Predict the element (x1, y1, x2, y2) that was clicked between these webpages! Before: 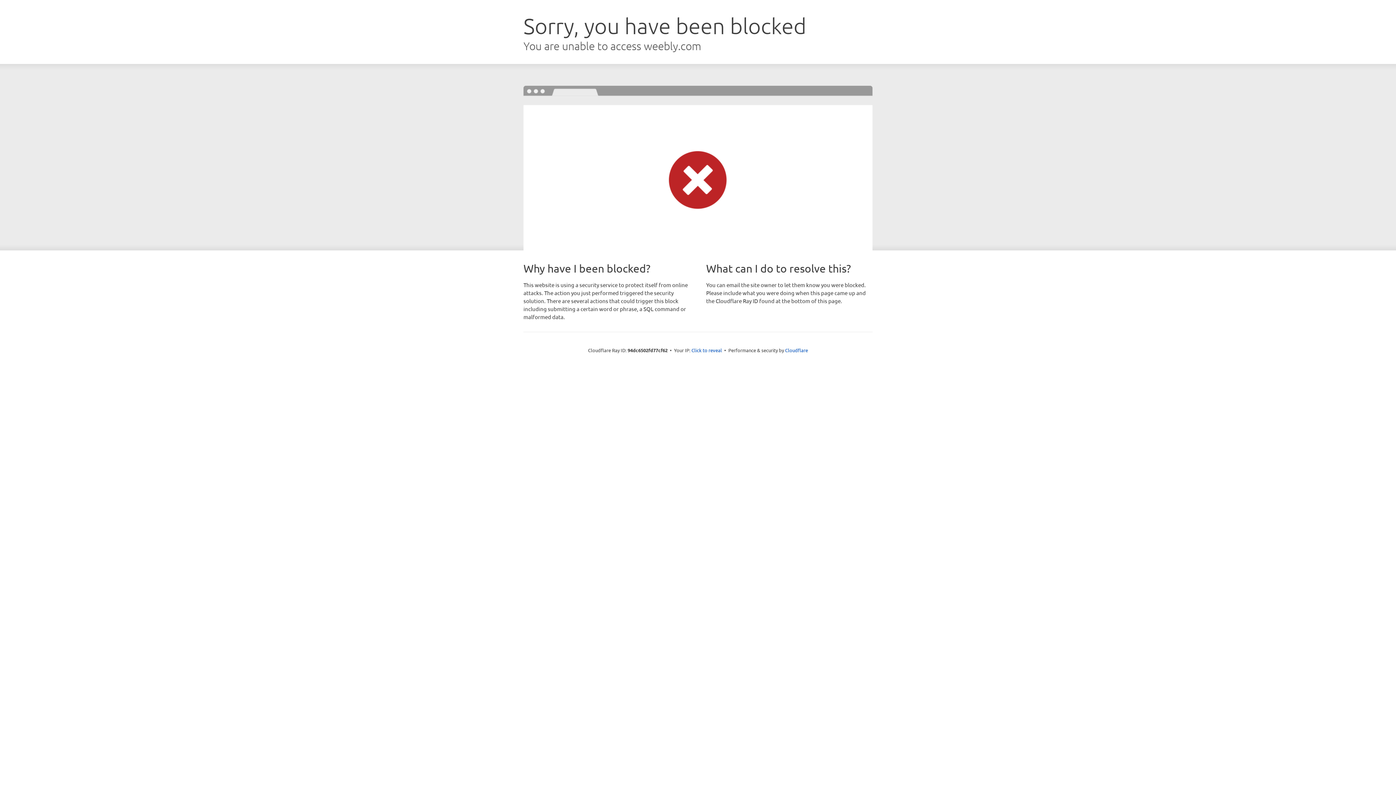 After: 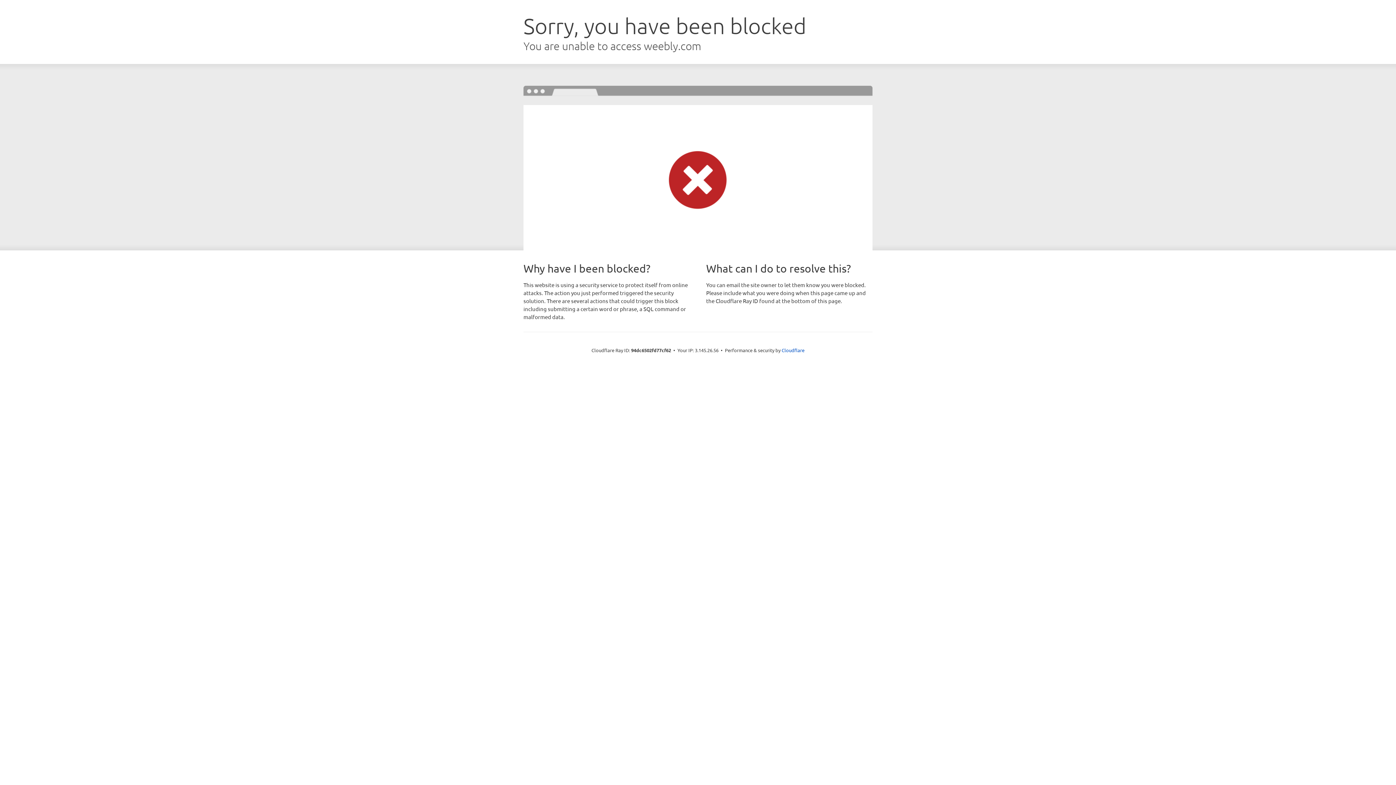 Action: label: Click to reveal bbox: (691, 346, 722, 353)